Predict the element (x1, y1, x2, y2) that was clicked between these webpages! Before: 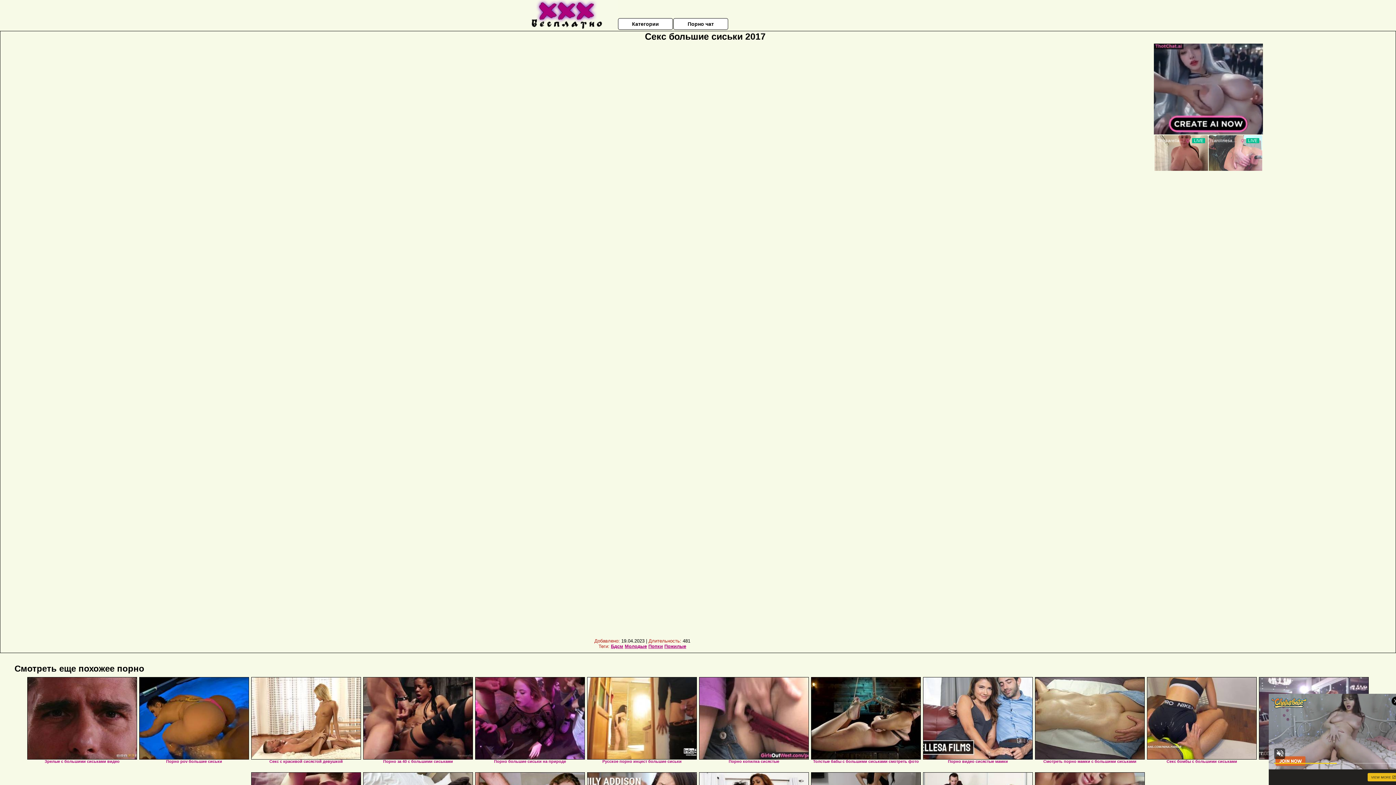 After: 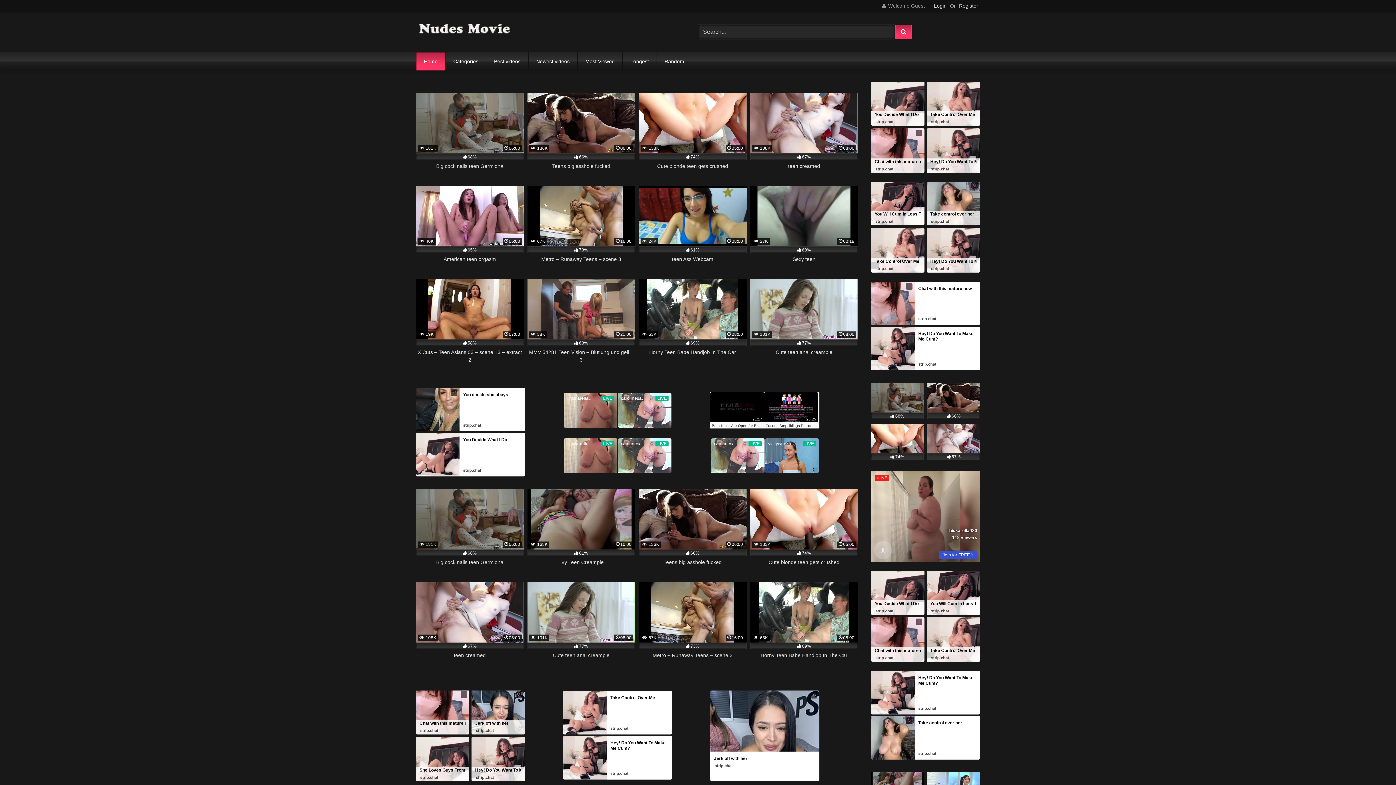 Action: label: Бдсм bbox: (611, 644, 623, 649)